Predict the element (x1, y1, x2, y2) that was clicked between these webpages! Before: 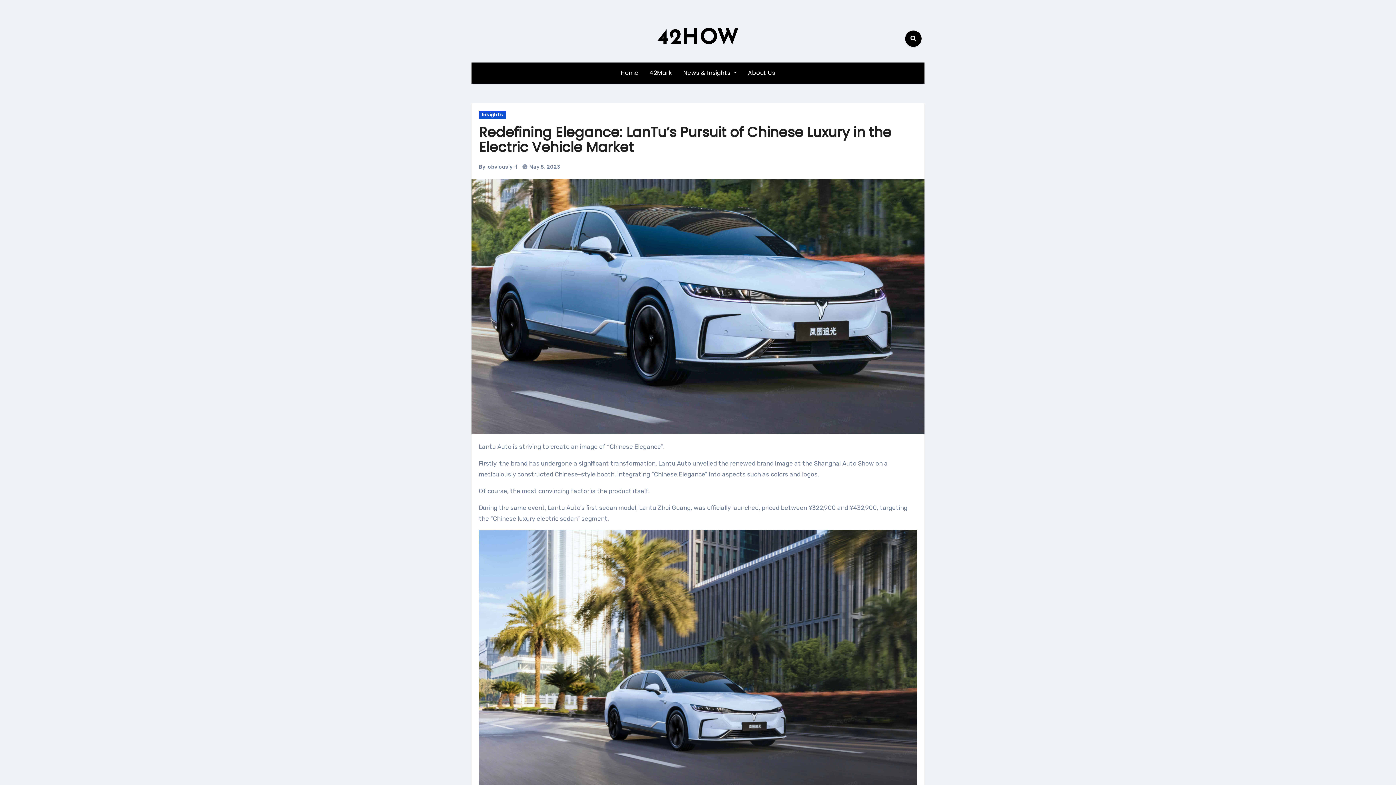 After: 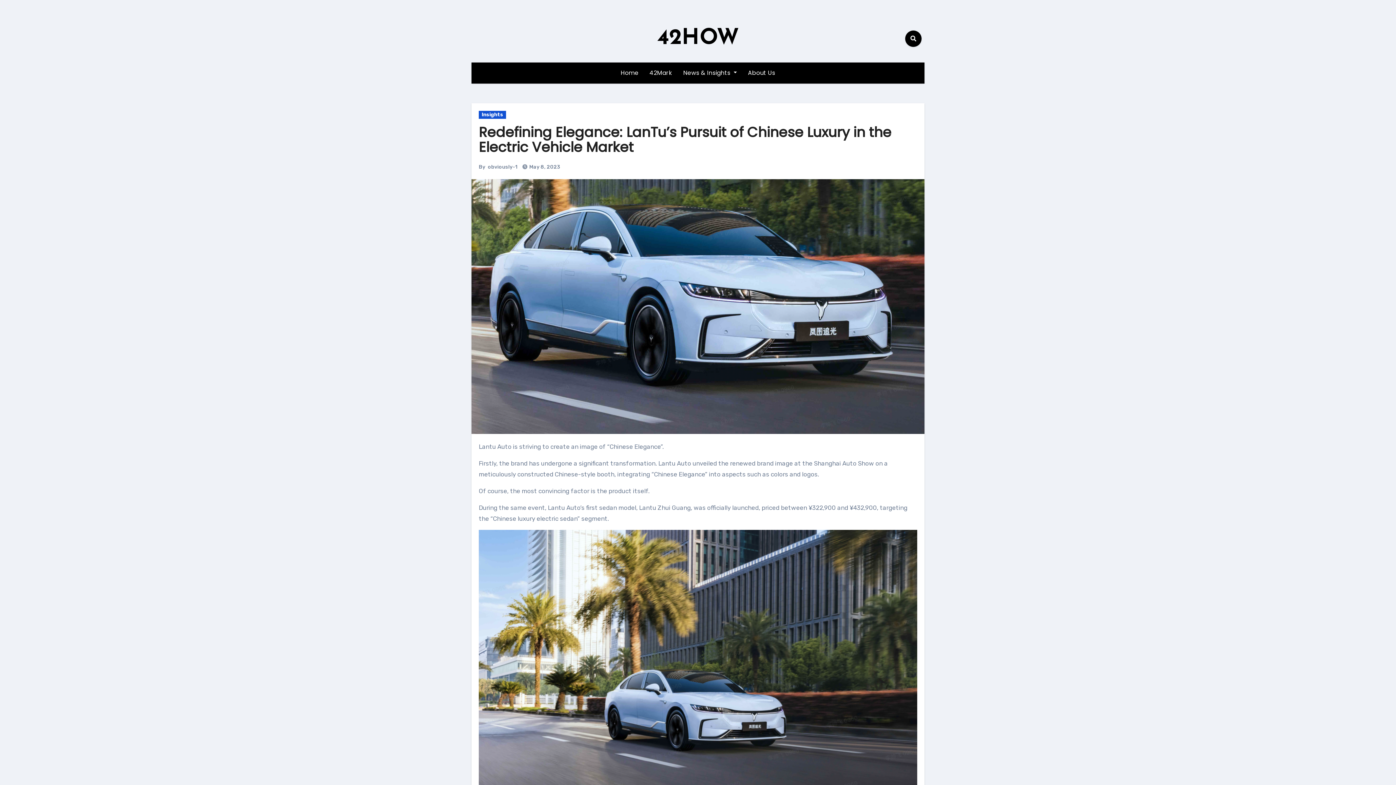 Action: bbox: (471, 302, 924, 309)